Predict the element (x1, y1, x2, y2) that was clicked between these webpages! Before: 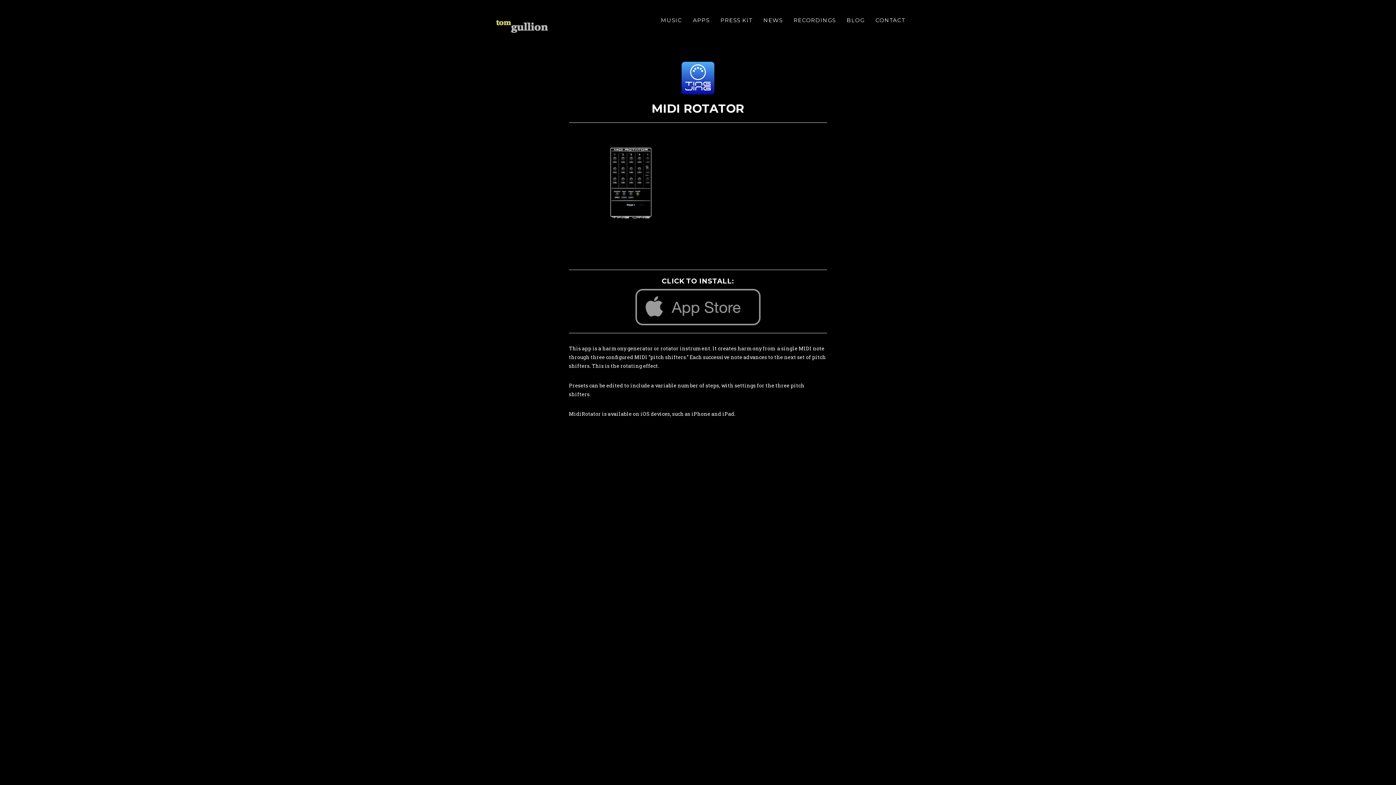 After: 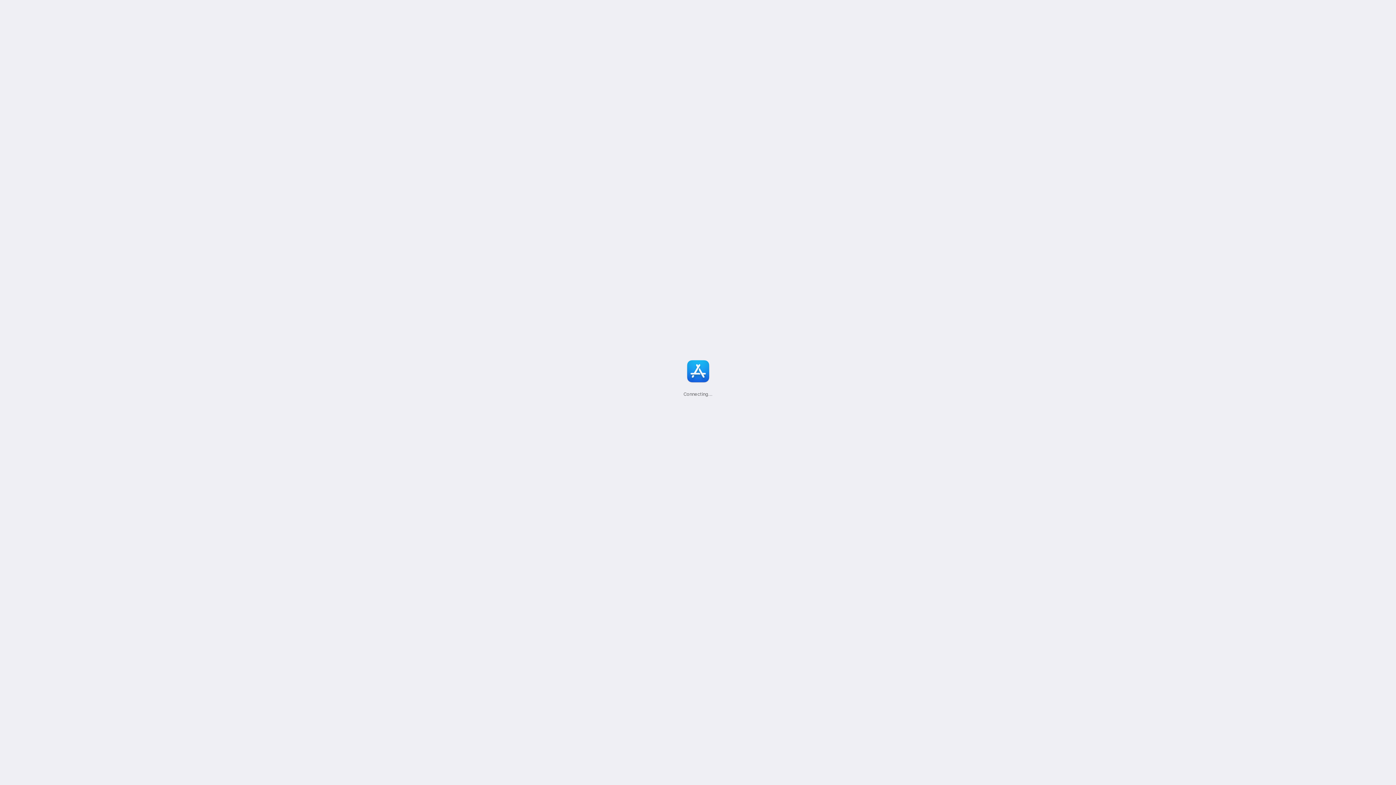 Action: bbox: (635, 302, 760, 309)